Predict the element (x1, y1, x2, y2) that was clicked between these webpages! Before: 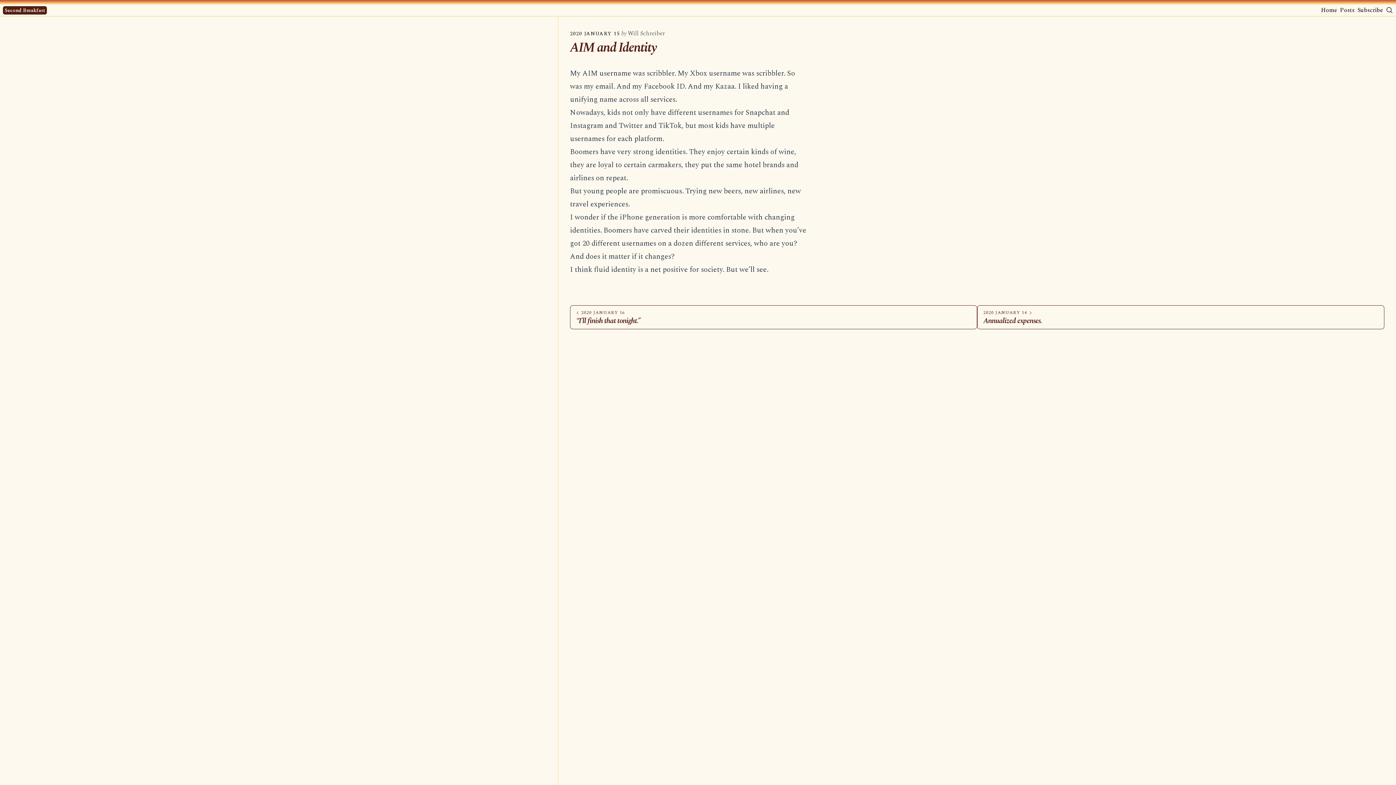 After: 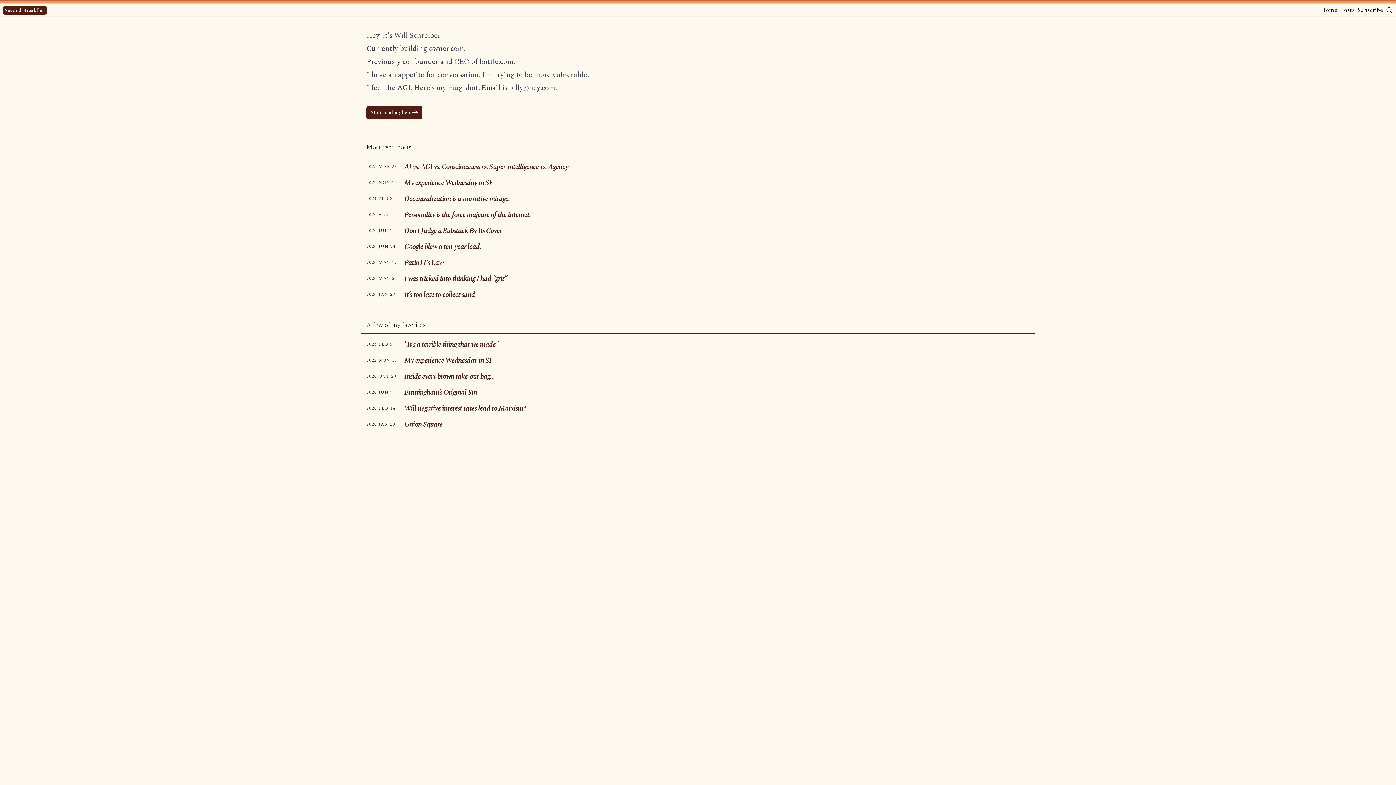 Action: label: Home bbox: (1321, 5, 1337, 14)